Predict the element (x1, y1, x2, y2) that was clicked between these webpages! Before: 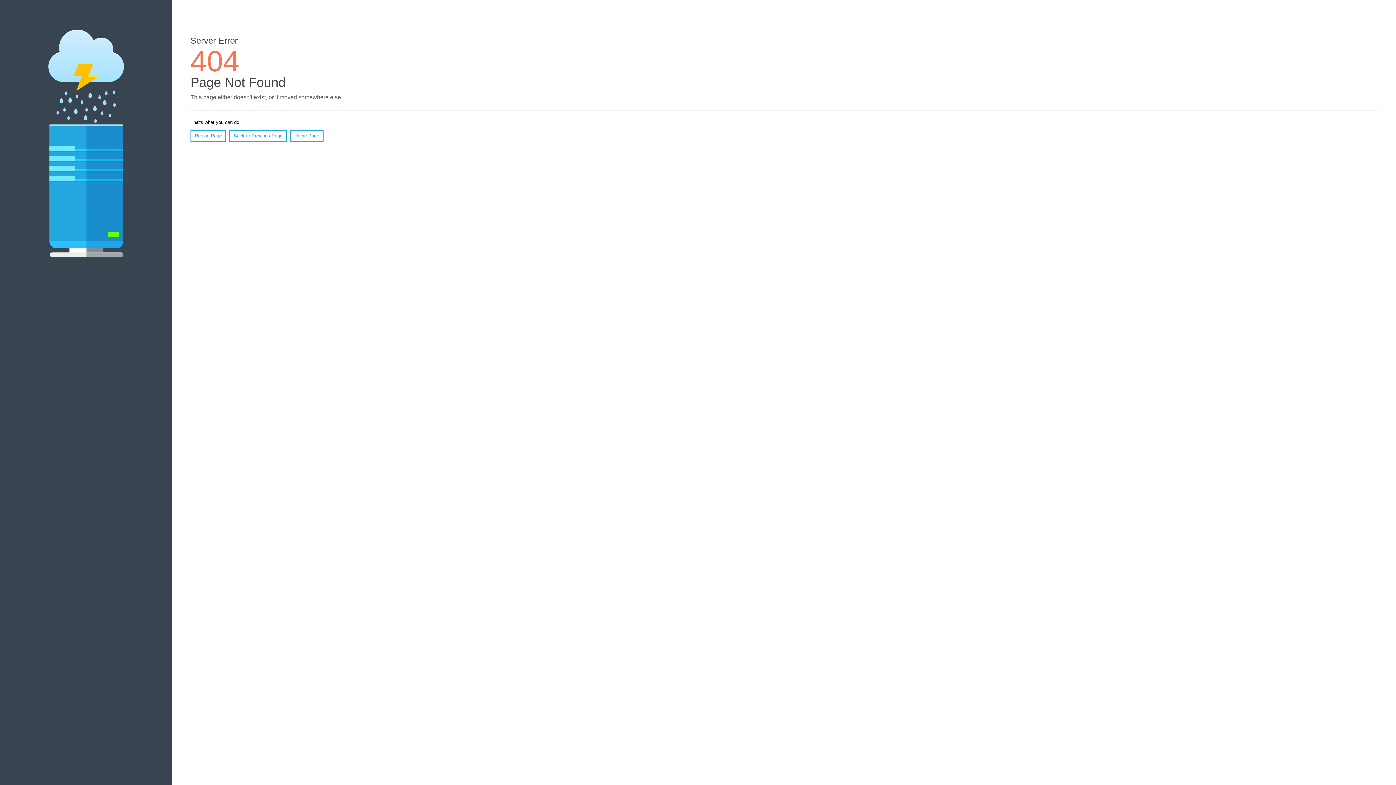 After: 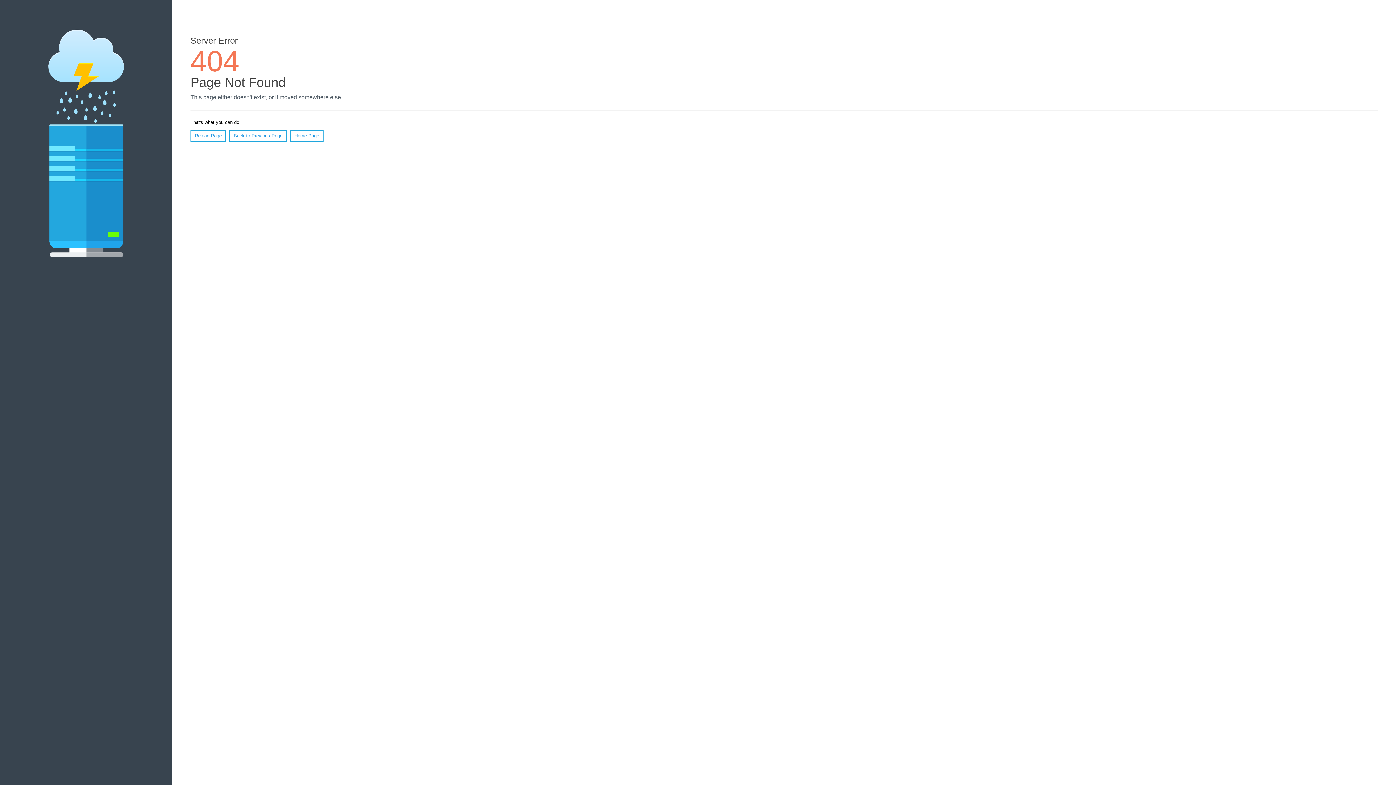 Action: label: Reload Page bbox: (190, 130, 226, 141)